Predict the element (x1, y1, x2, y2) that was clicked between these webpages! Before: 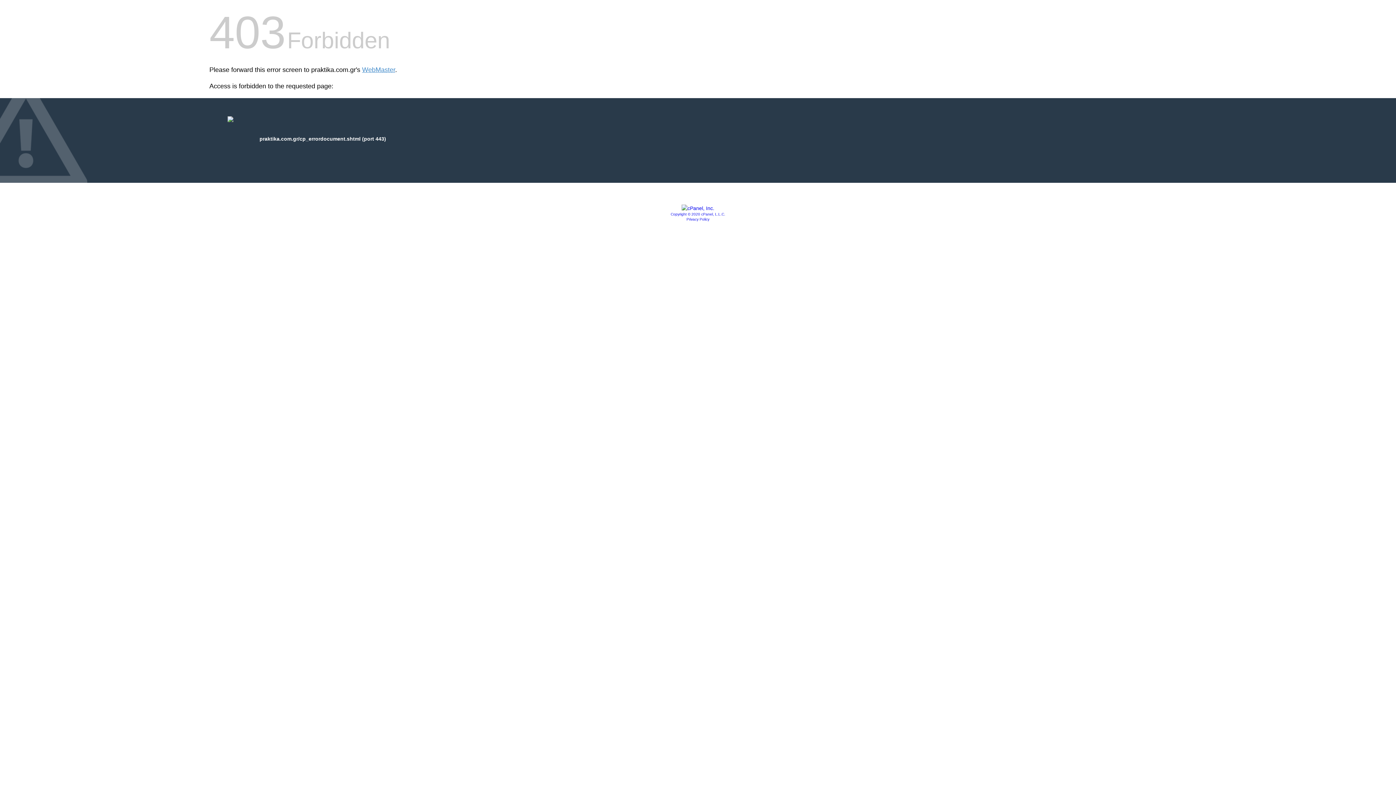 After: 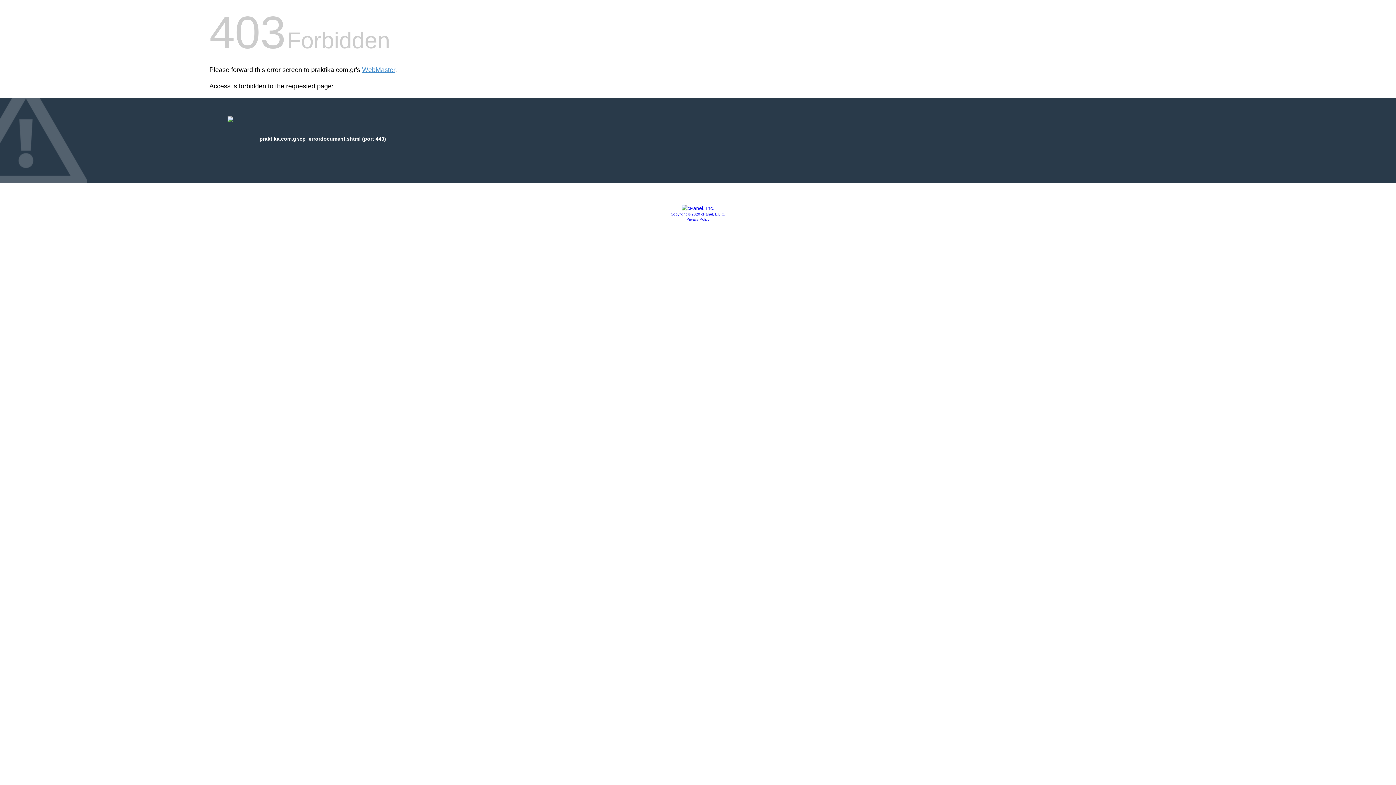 Action: label: Copyright © 2020 cPanel, L.L.C. bbox: (670, 212, 725, 216)